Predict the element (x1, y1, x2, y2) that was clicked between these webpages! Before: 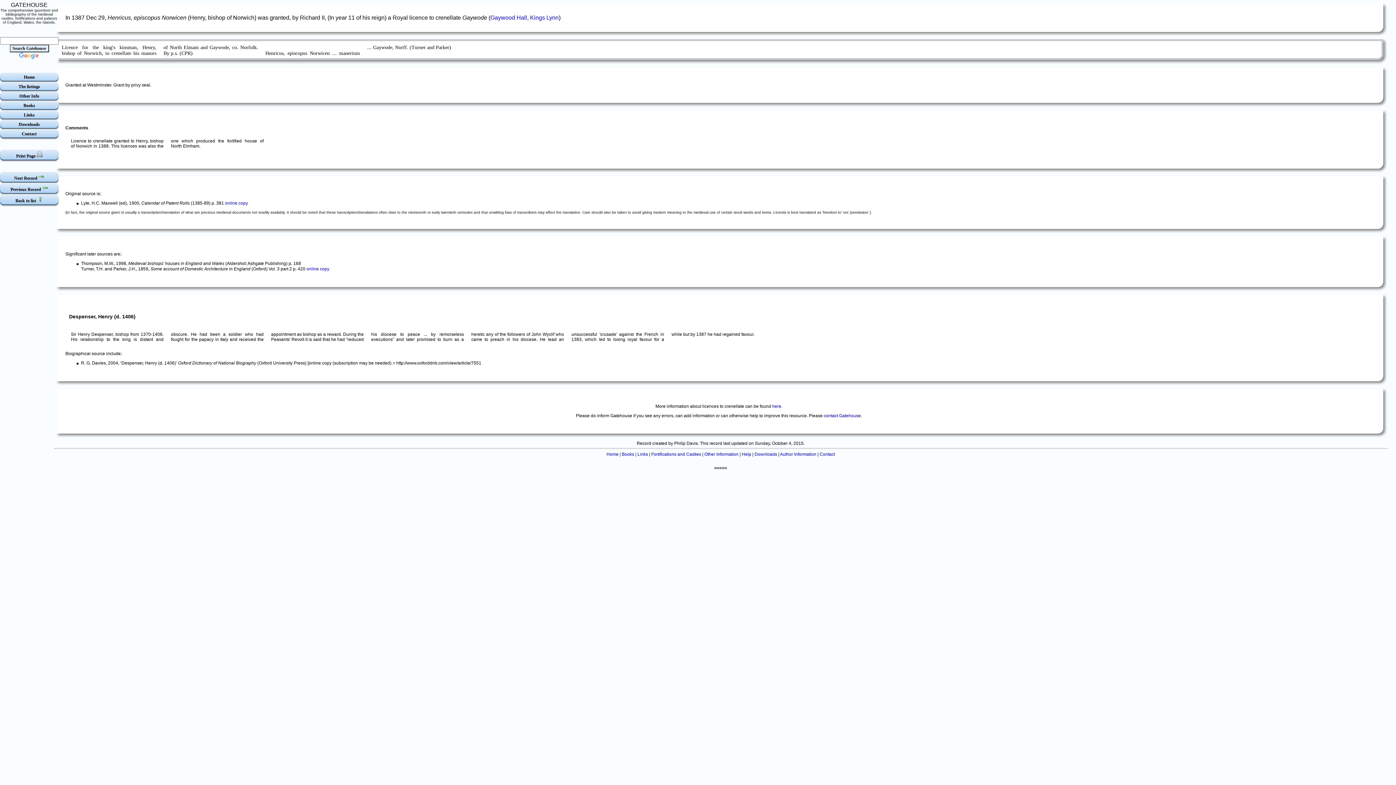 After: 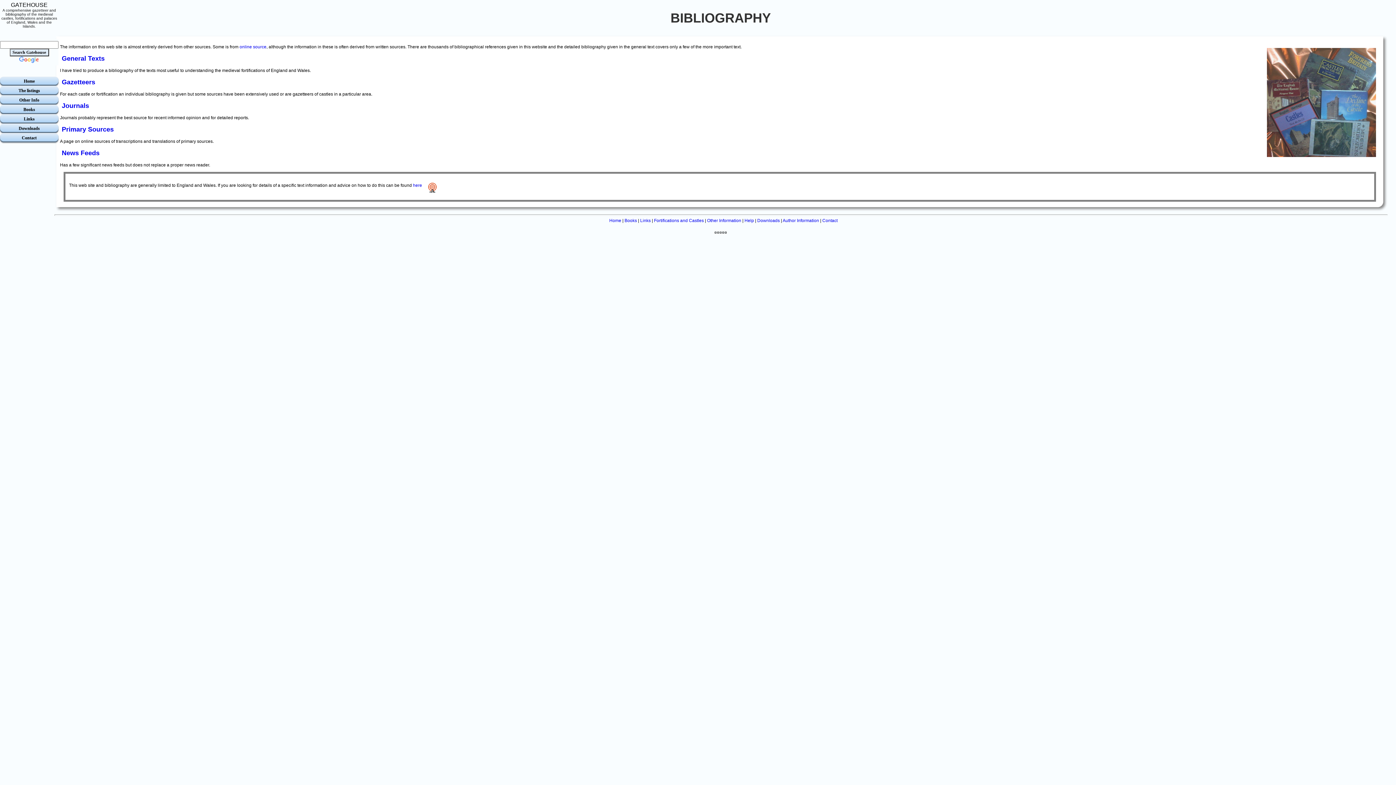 Action: bbox: (0, 100, 58, 110) label: Books